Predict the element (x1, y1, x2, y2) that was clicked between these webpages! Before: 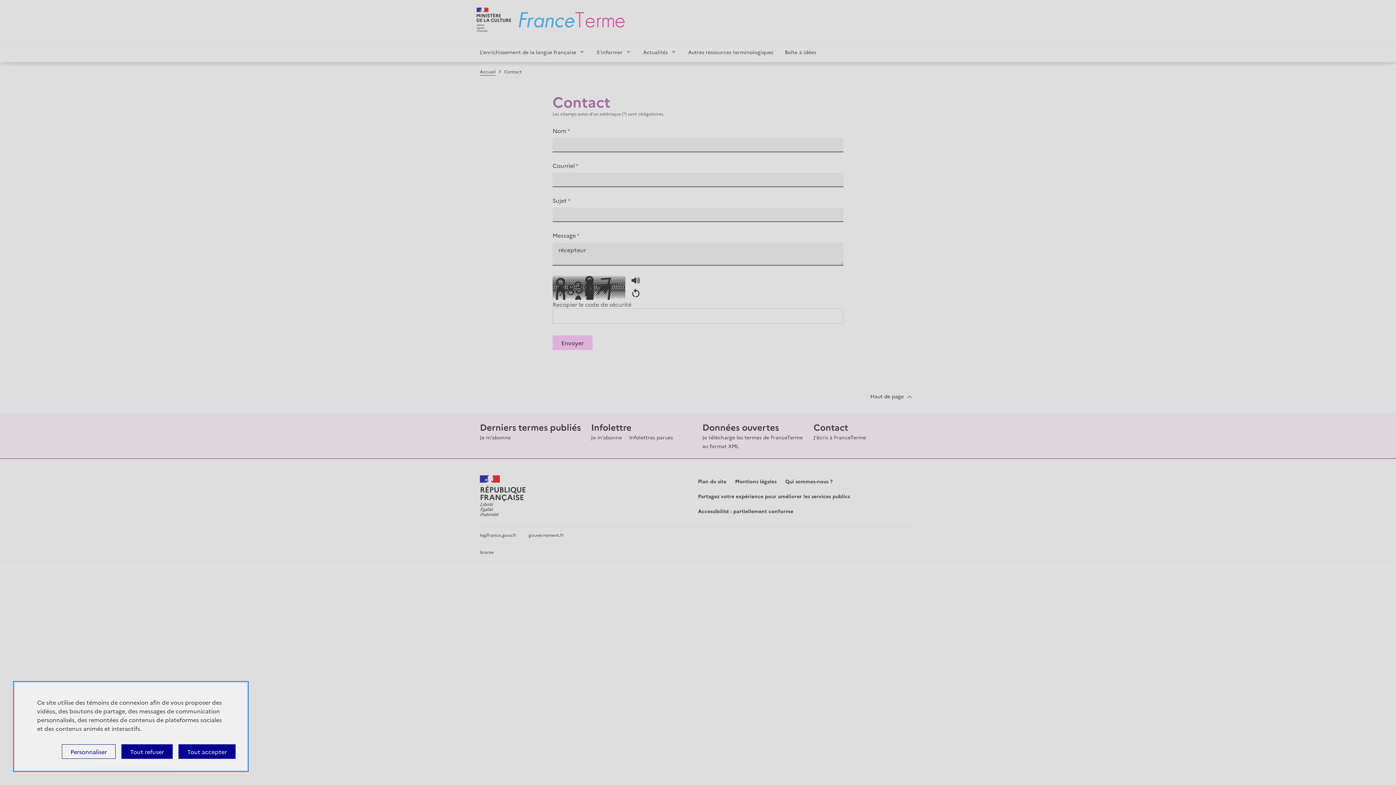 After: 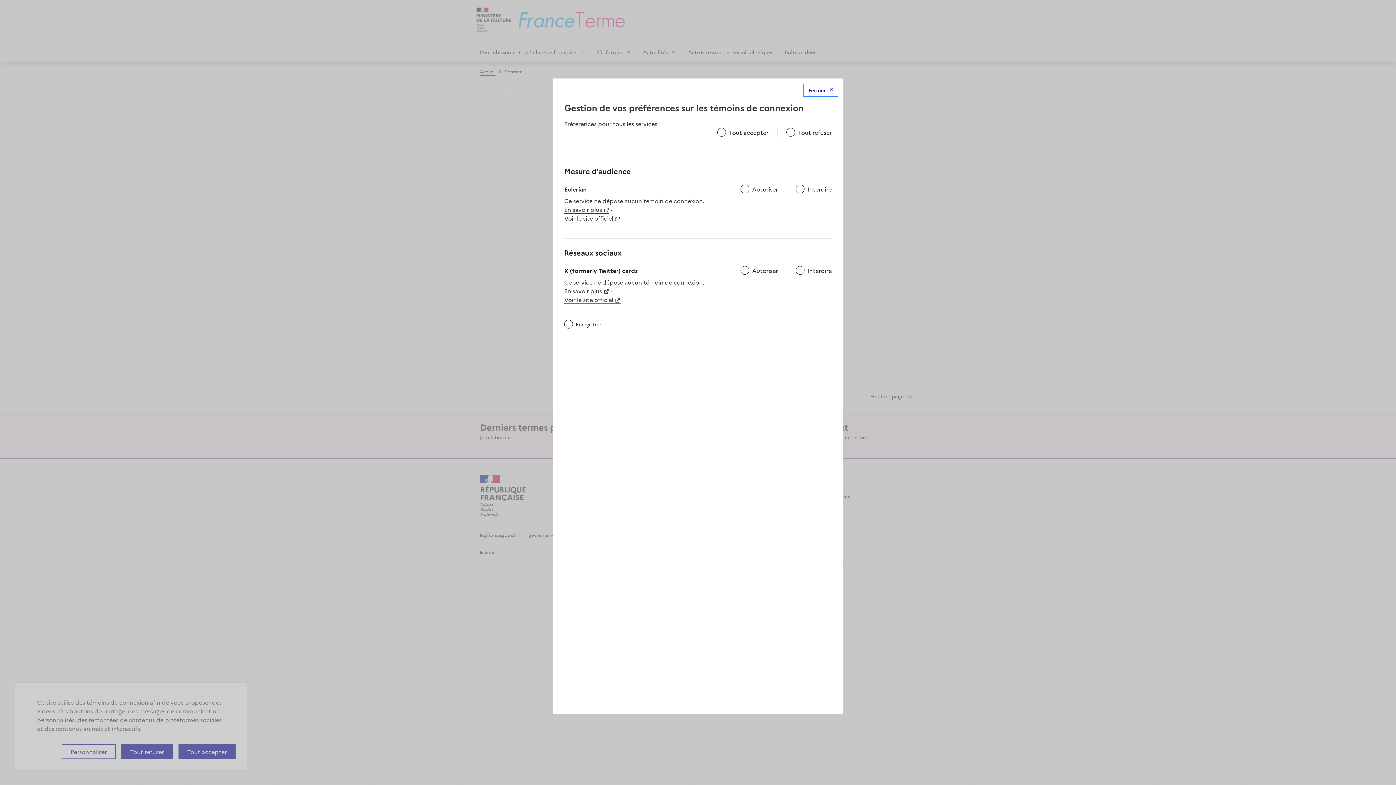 Action: label: Personnaliser (fenêtre modale) bbox: (61, 744, 115, 759)